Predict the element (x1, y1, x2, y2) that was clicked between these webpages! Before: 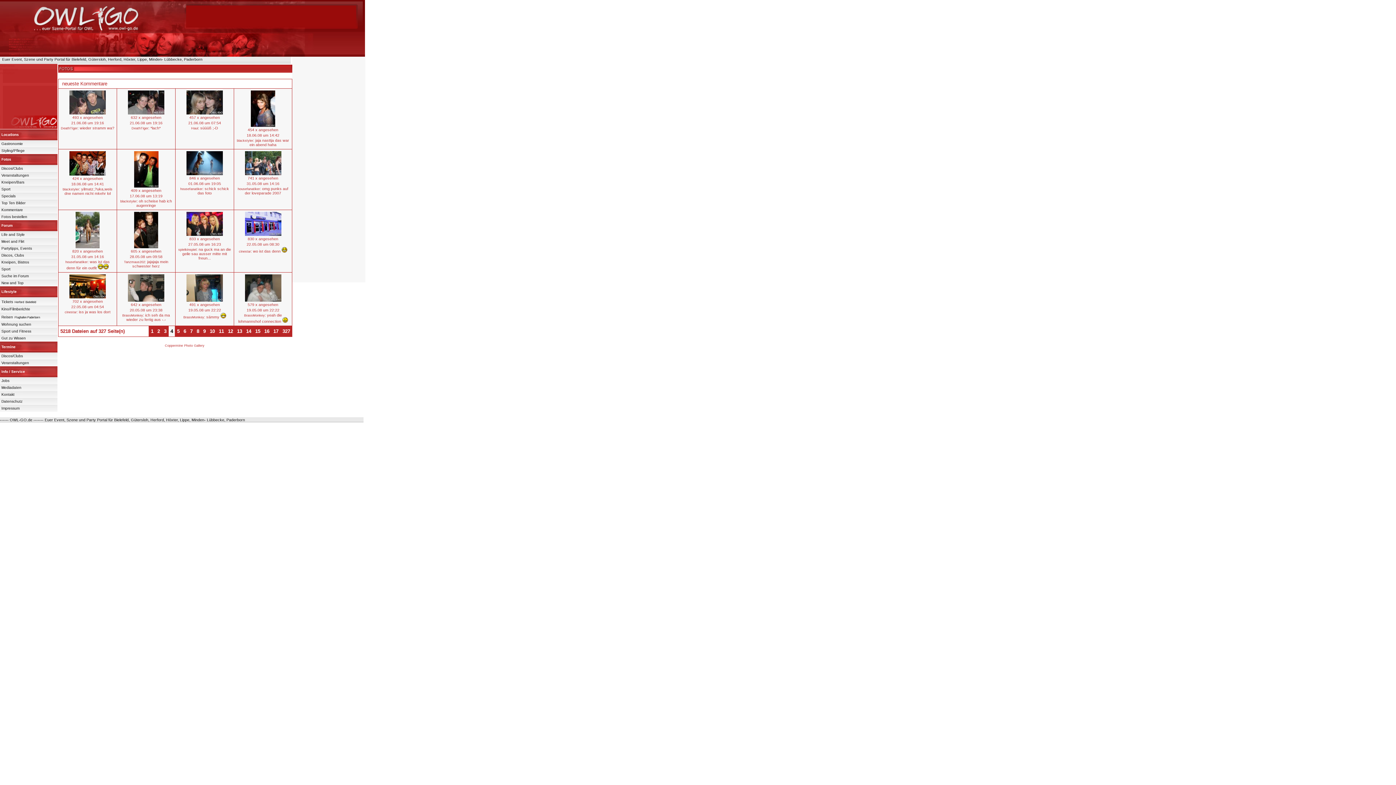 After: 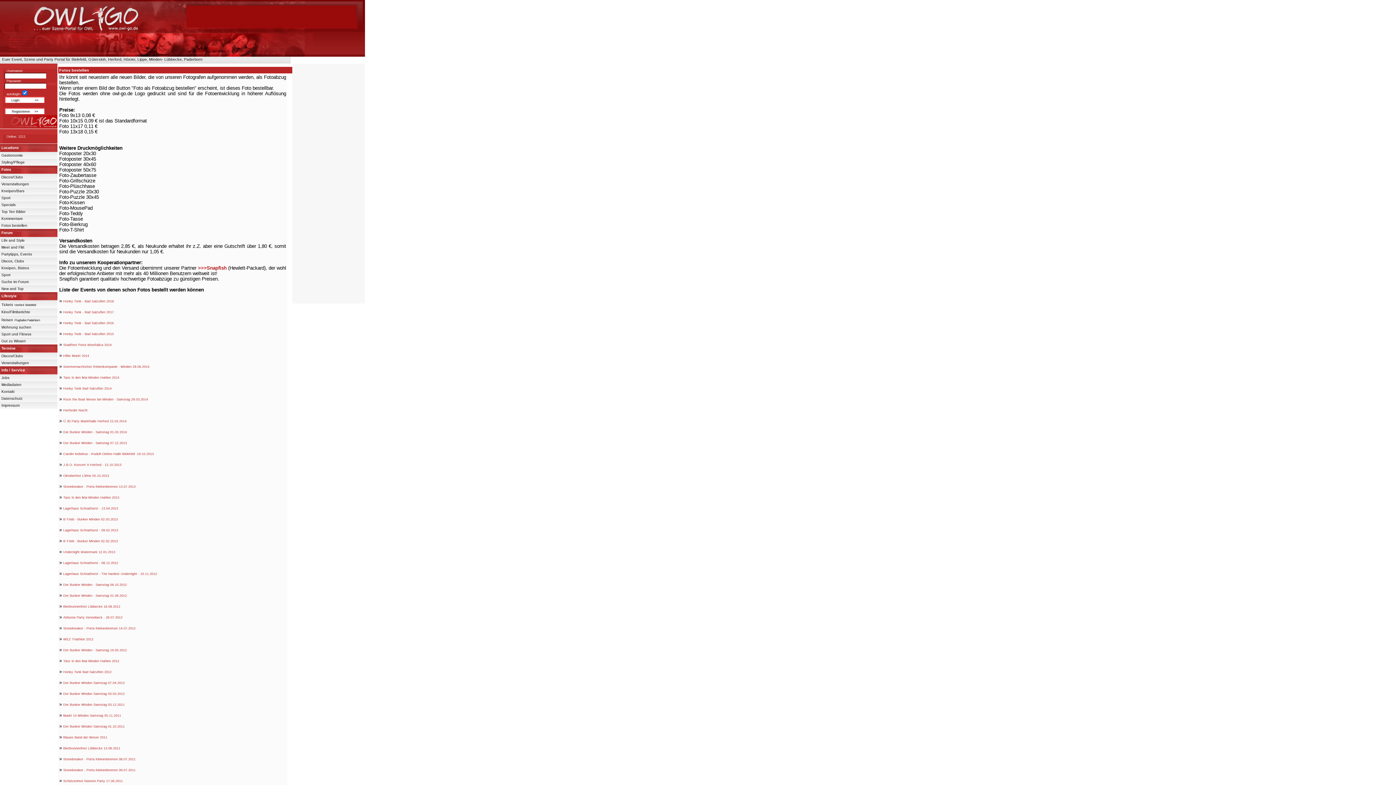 Action: label: Fotos bestellen bbox: (1, 214, 27, 218)